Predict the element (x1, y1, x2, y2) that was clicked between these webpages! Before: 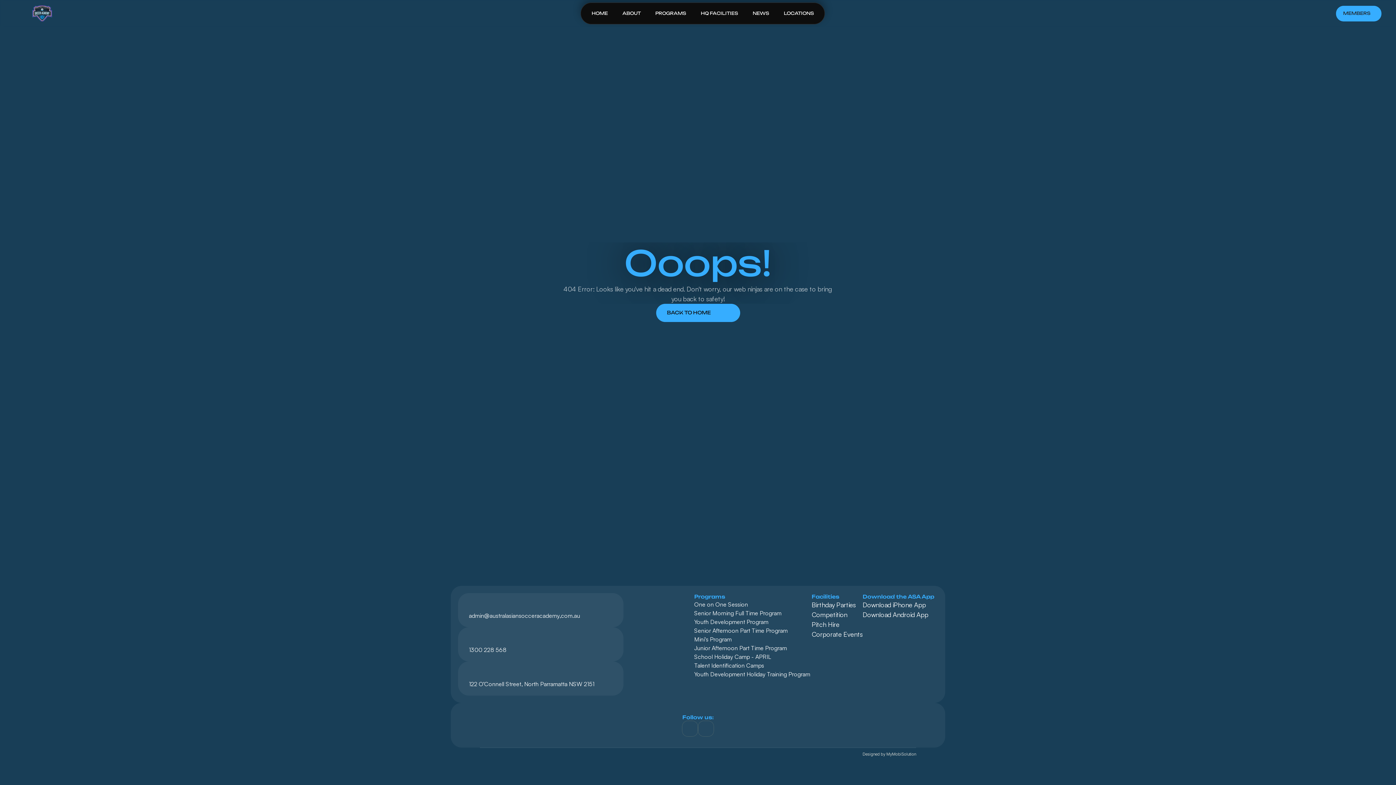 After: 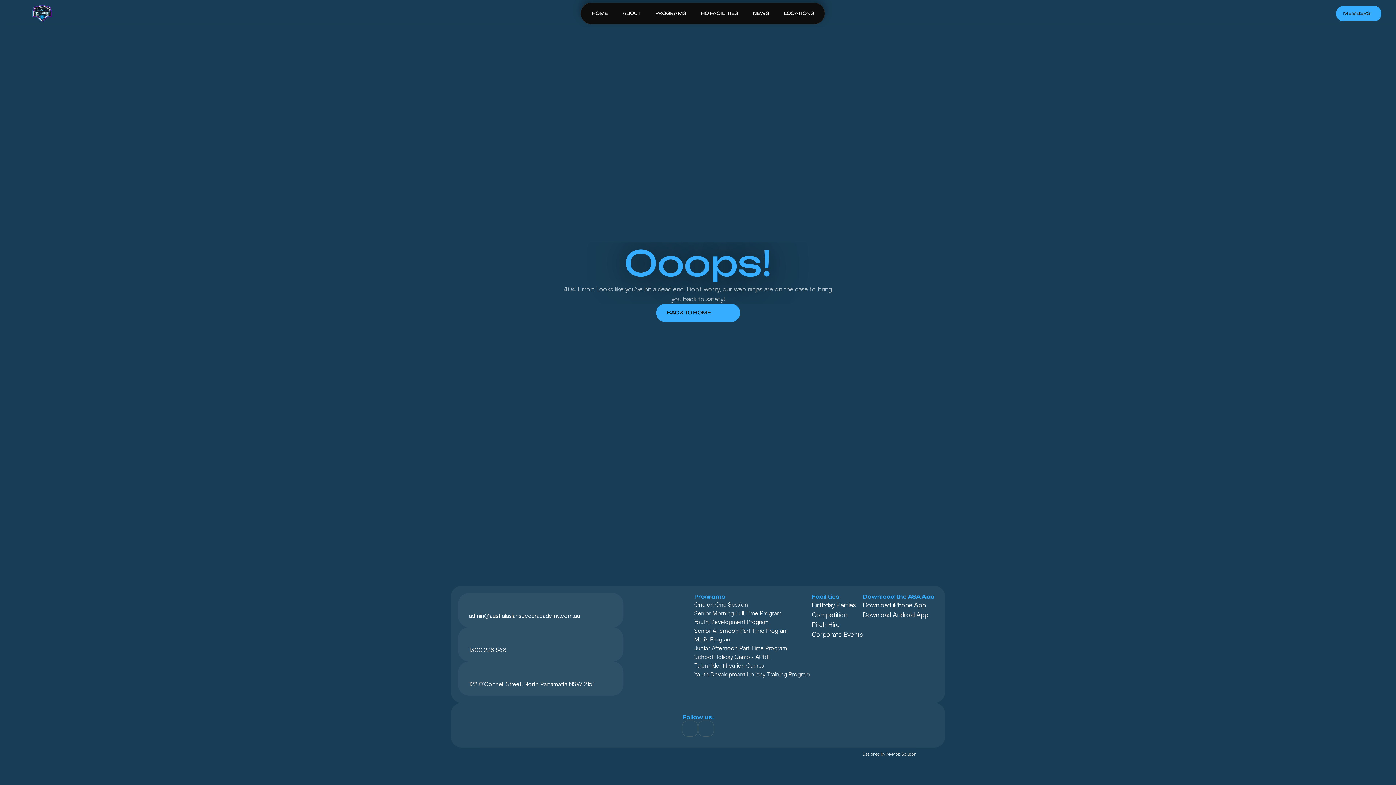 Action: bbox: (615, 6, 648, 20) label: ABOUT